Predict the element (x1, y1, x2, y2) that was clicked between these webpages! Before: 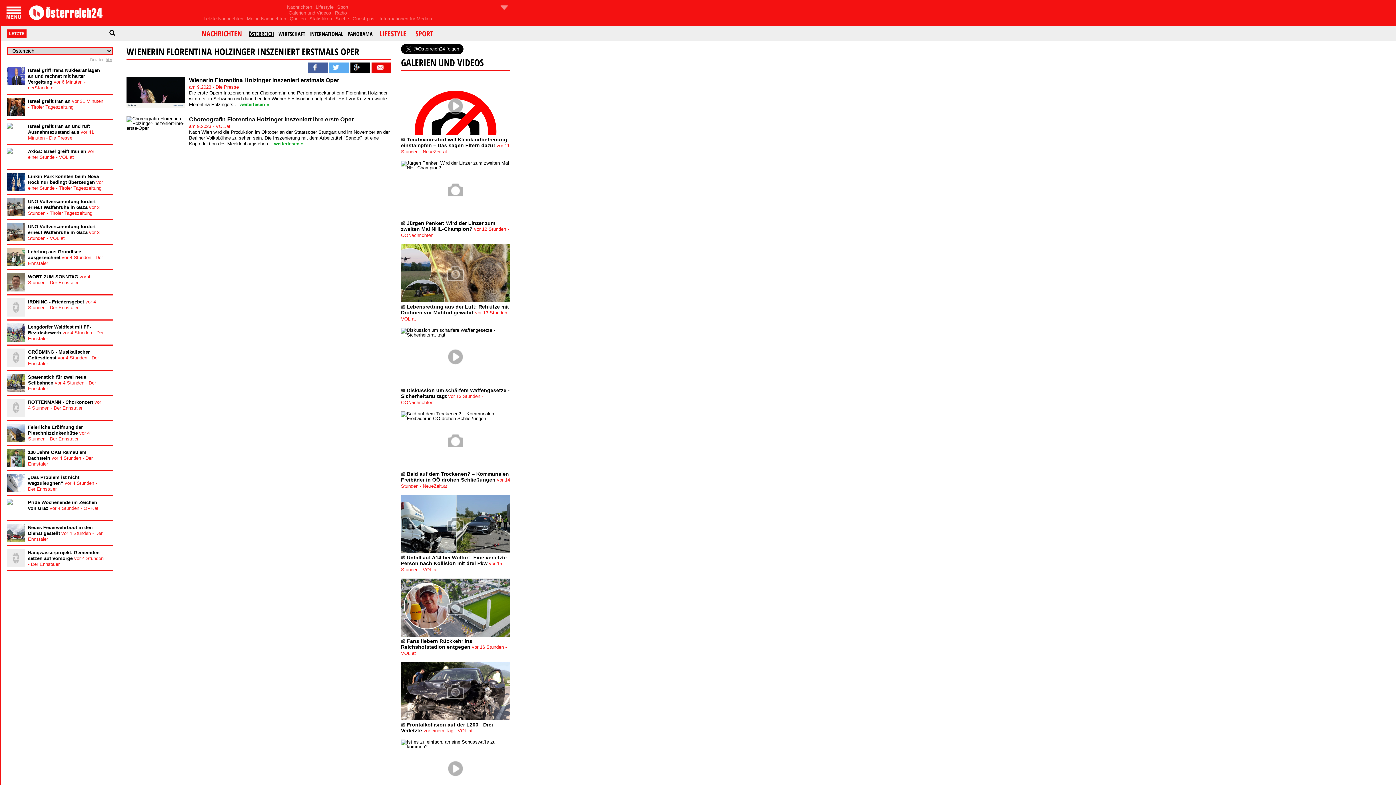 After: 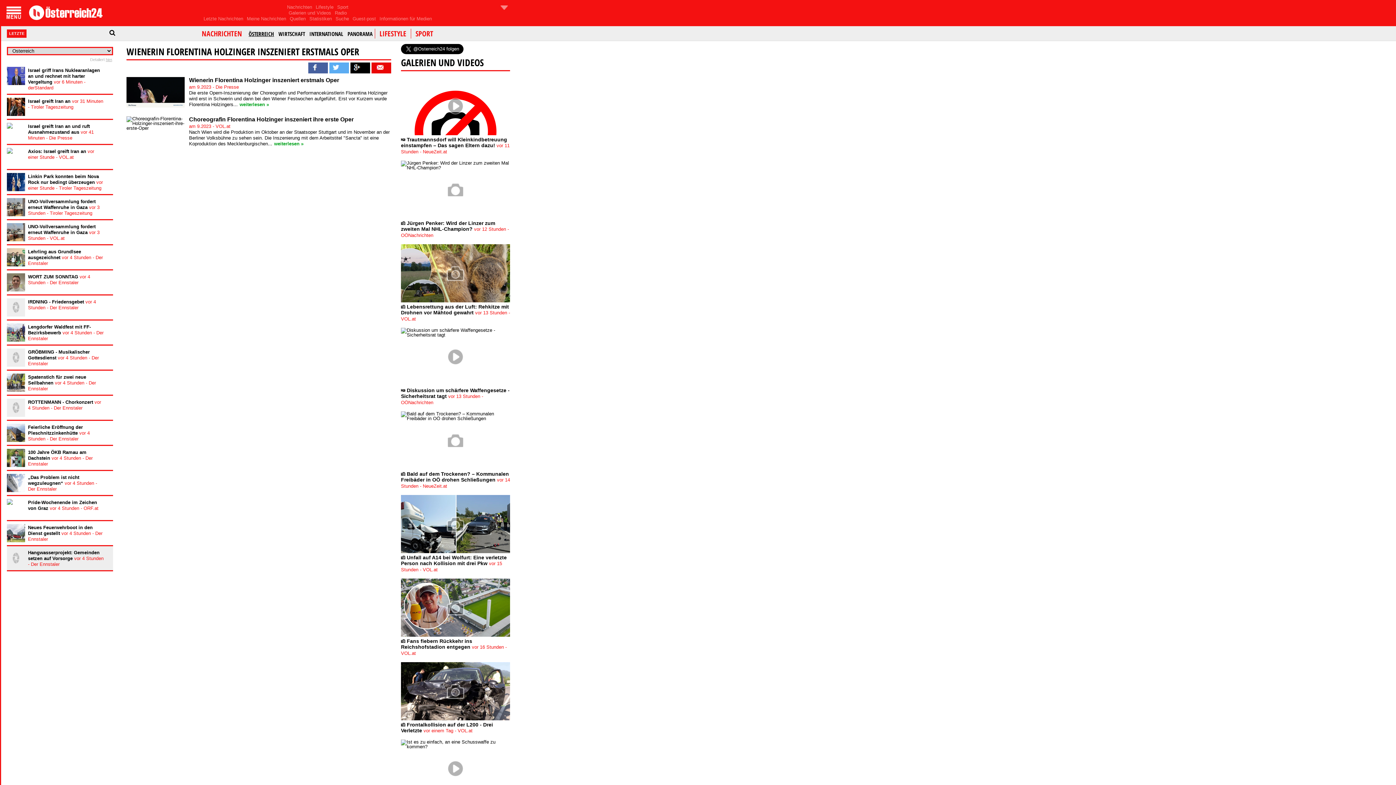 Action: label: Hangwasserprojekt: Gemeinden setzen auf Vorsorge vor 4 Stunden - Der Ennstaler bbox: (28, 550, 103, 567)